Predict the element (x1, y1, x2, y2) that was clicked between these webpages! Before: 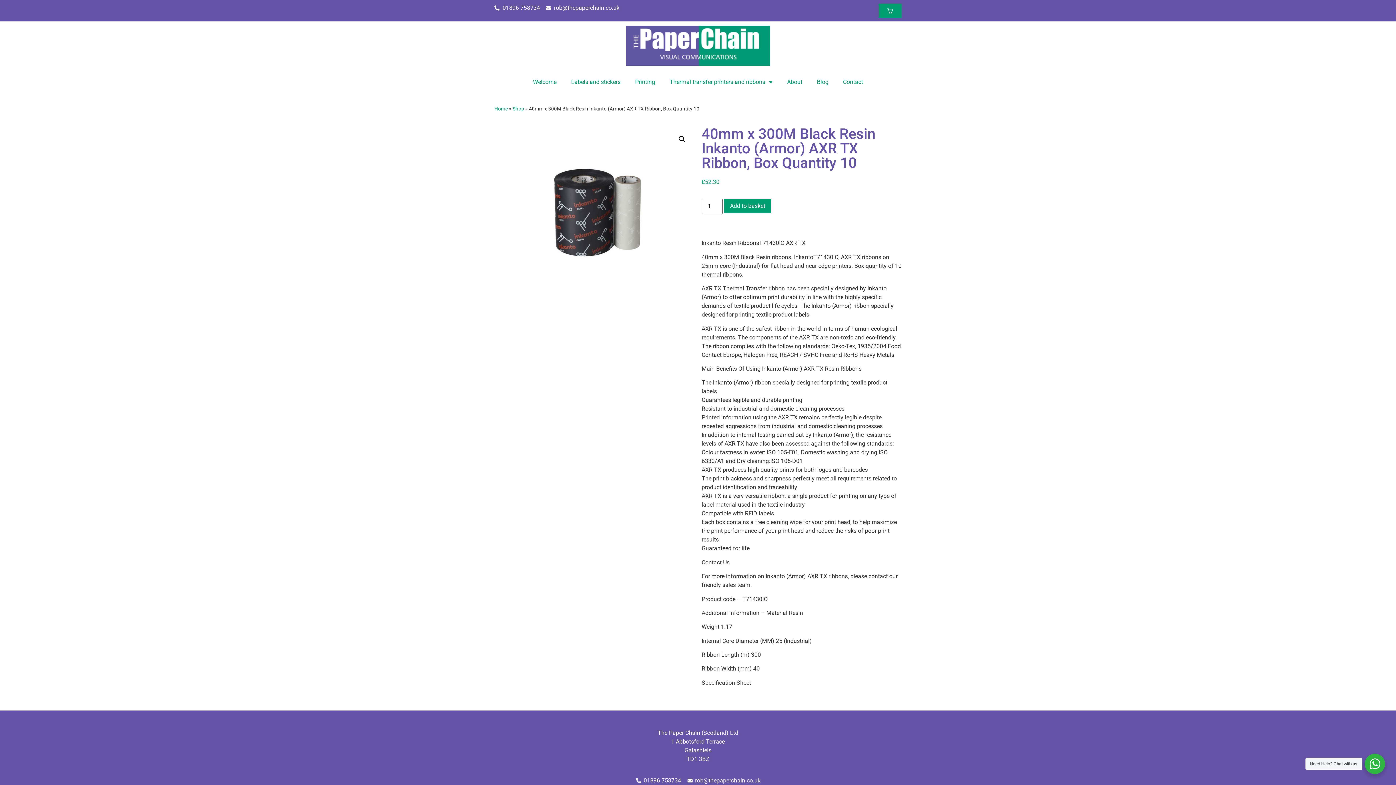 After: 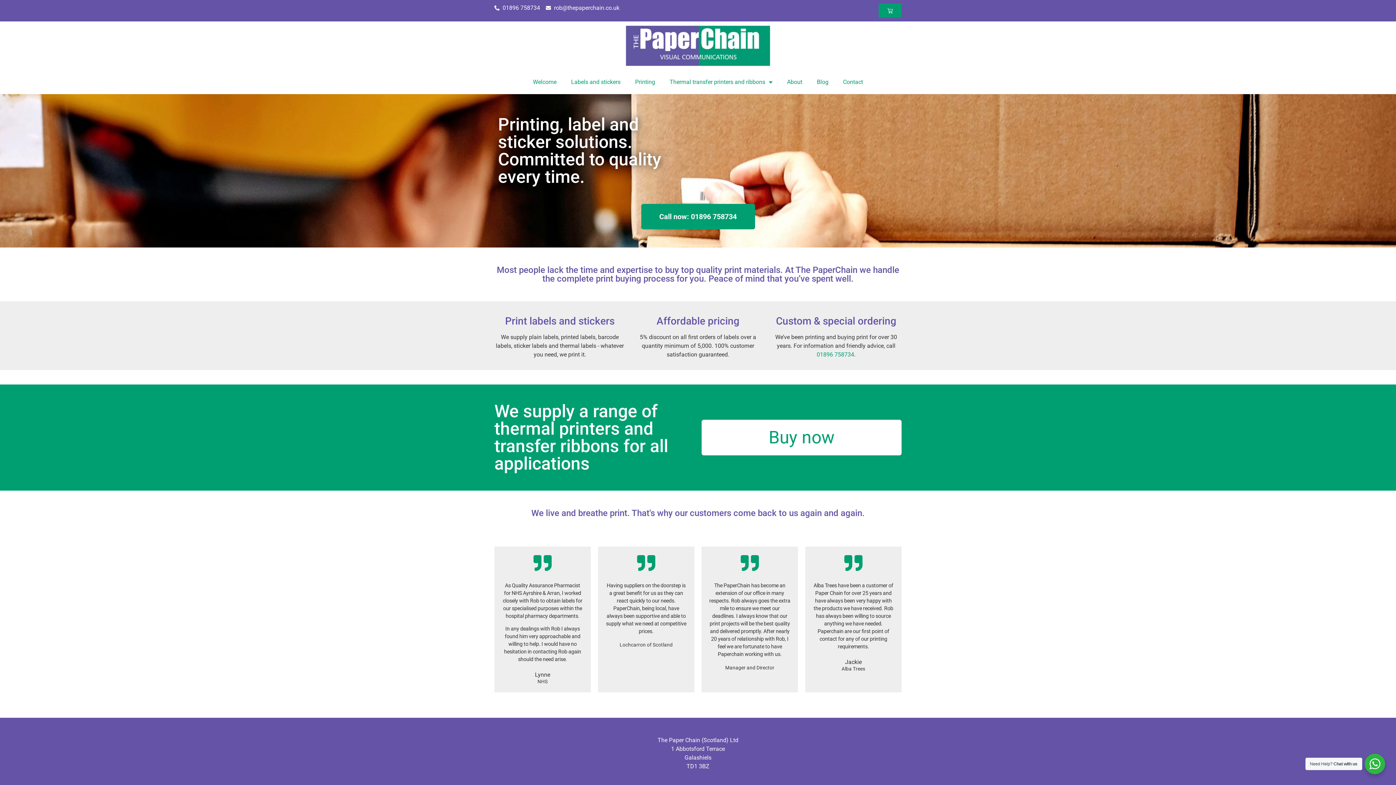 Action: bbox: (625, 25, 770, 66)